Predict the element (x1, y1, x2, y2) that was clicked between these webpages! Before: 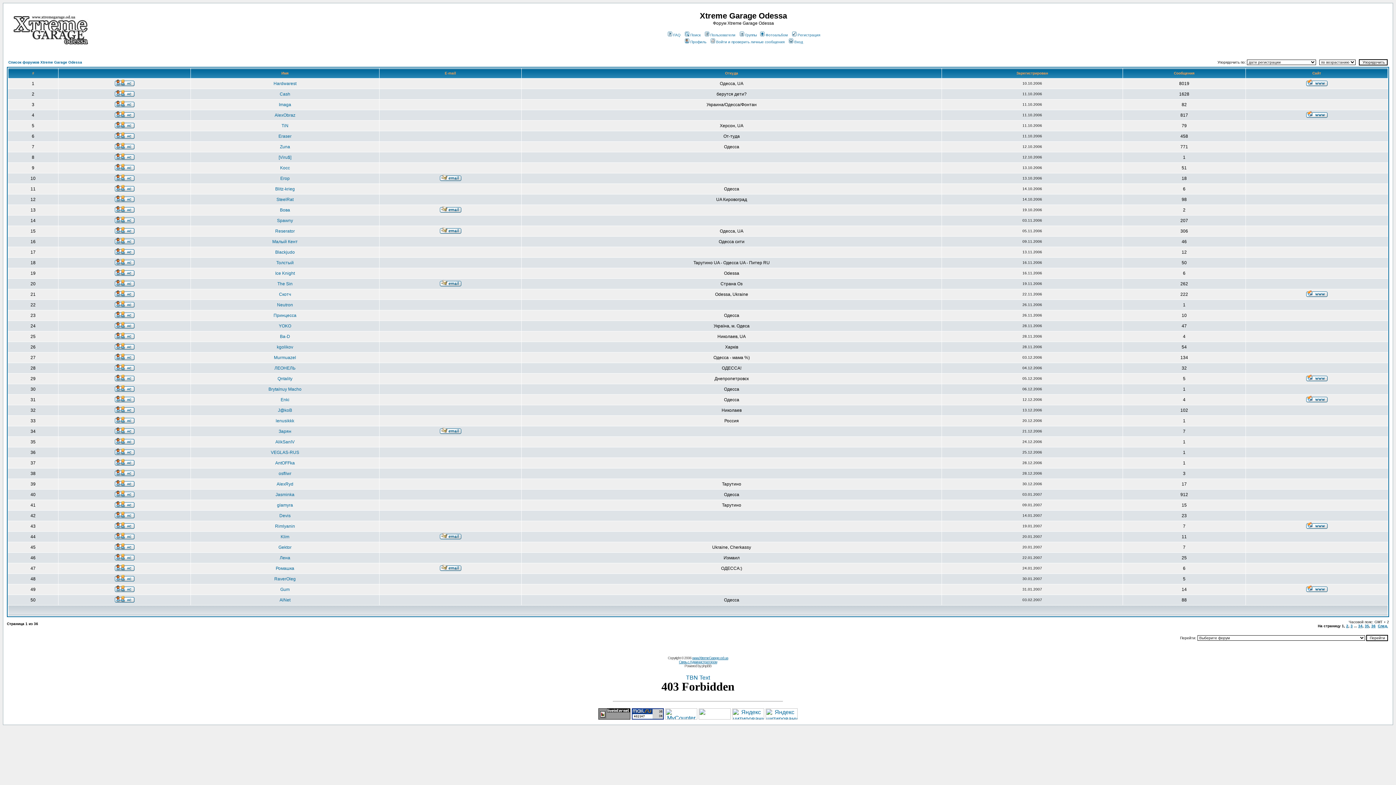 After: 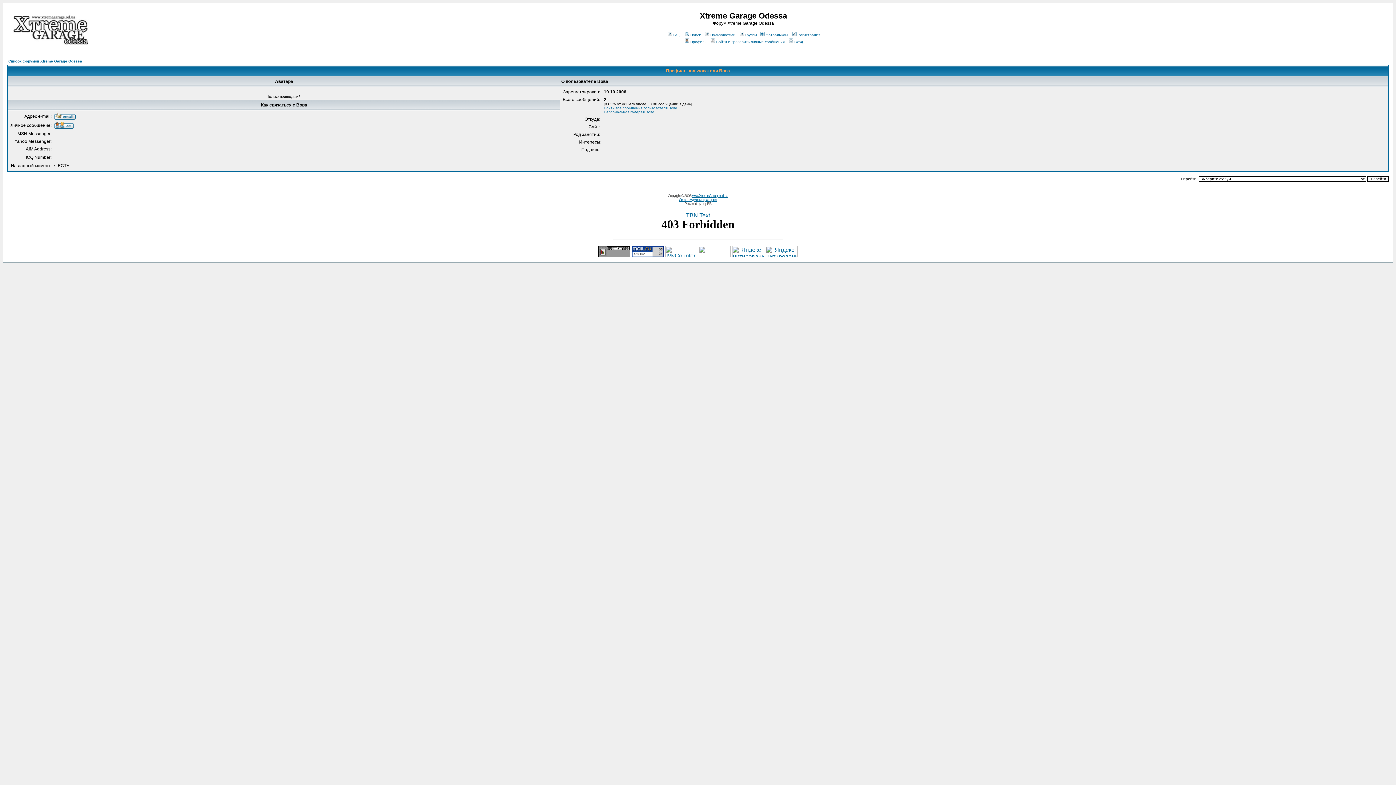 Action: bbox: (280, 207, 290, 212) label: Вова